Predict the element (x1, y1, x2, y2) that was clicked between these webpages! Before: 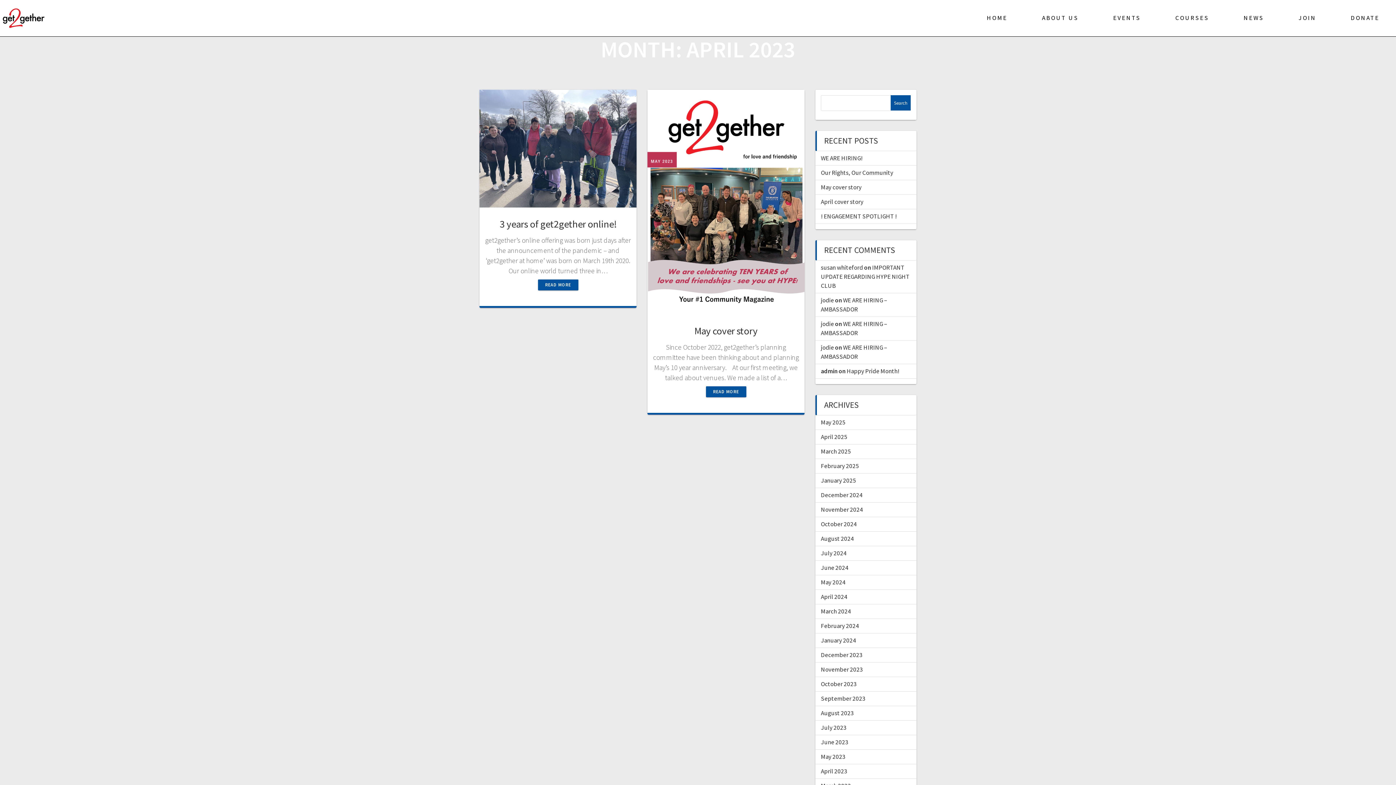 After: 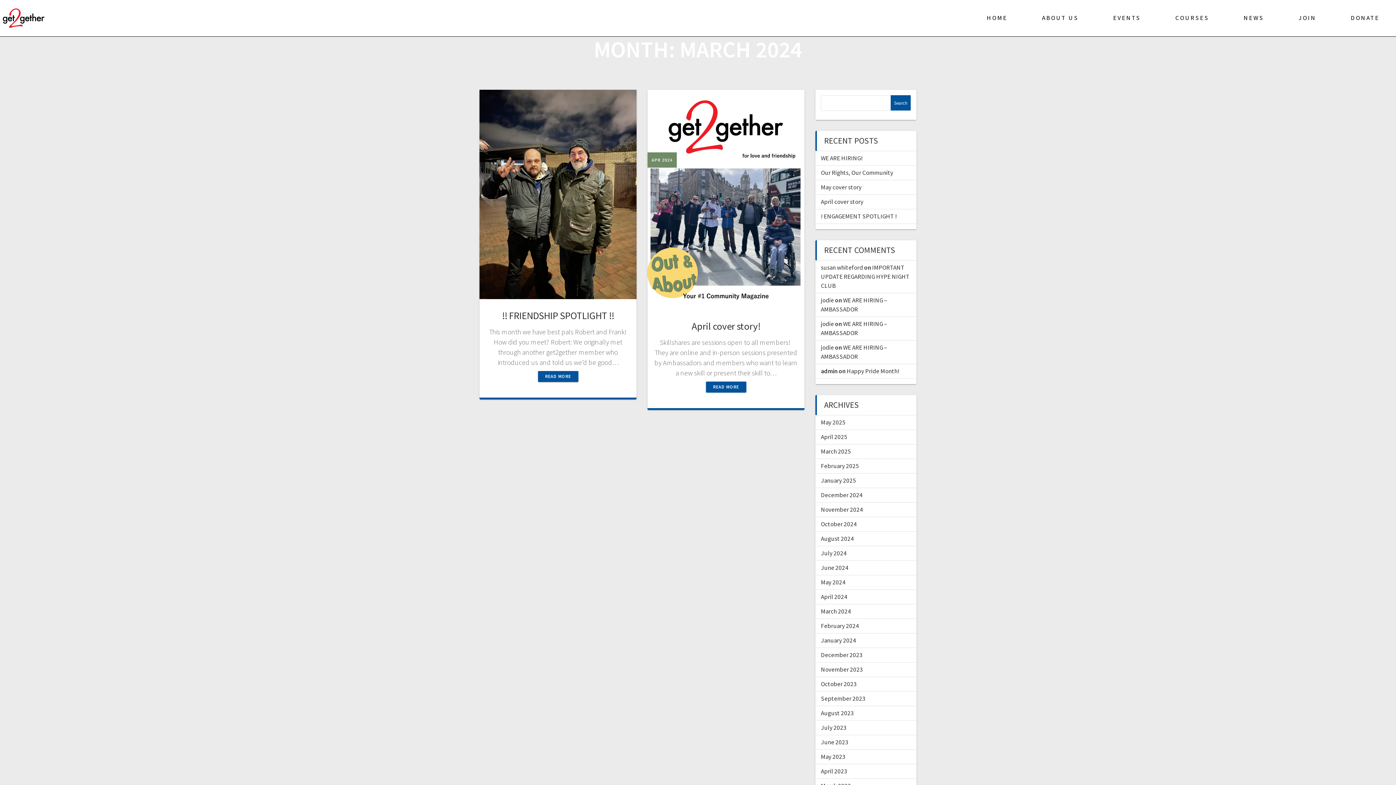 Action: label: March 2024 bbox: (821, 607, 851, 615)